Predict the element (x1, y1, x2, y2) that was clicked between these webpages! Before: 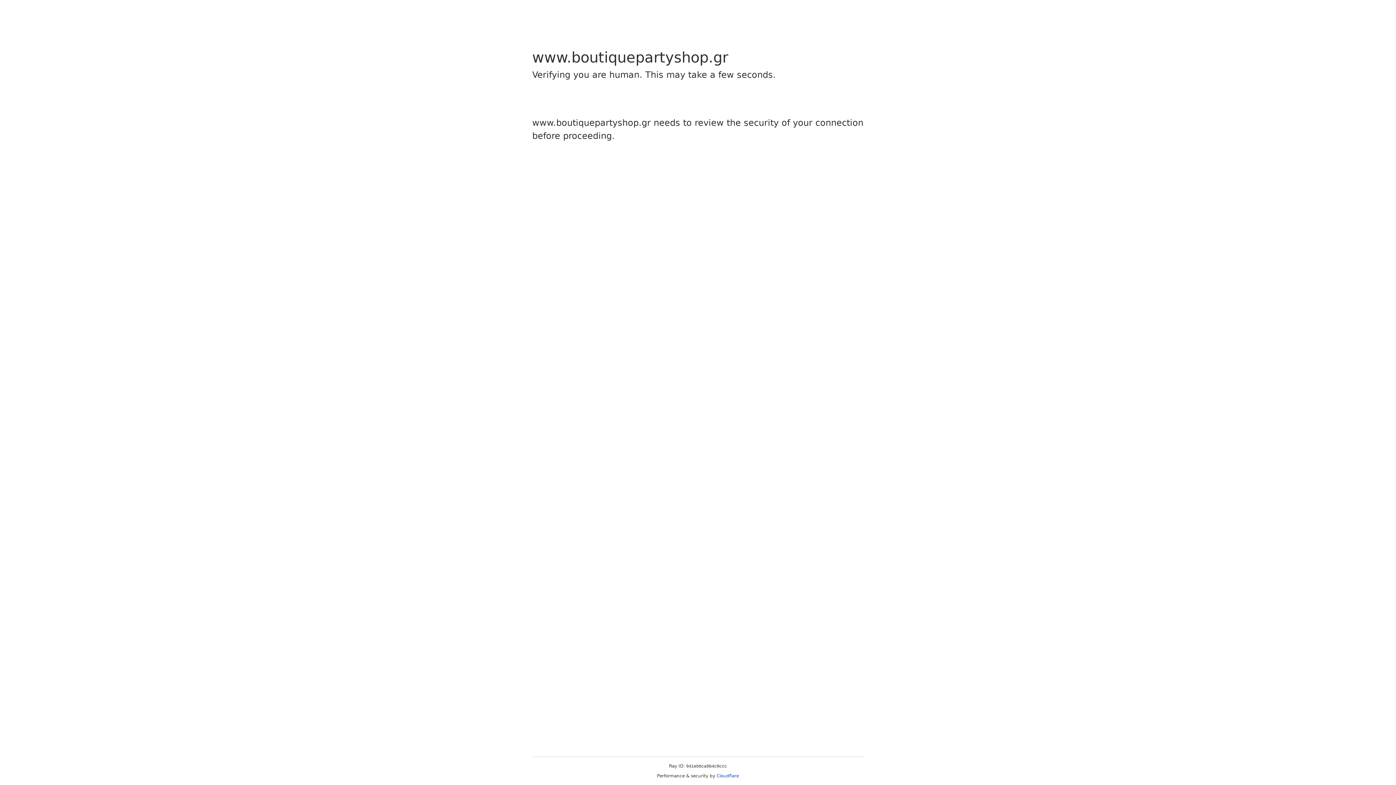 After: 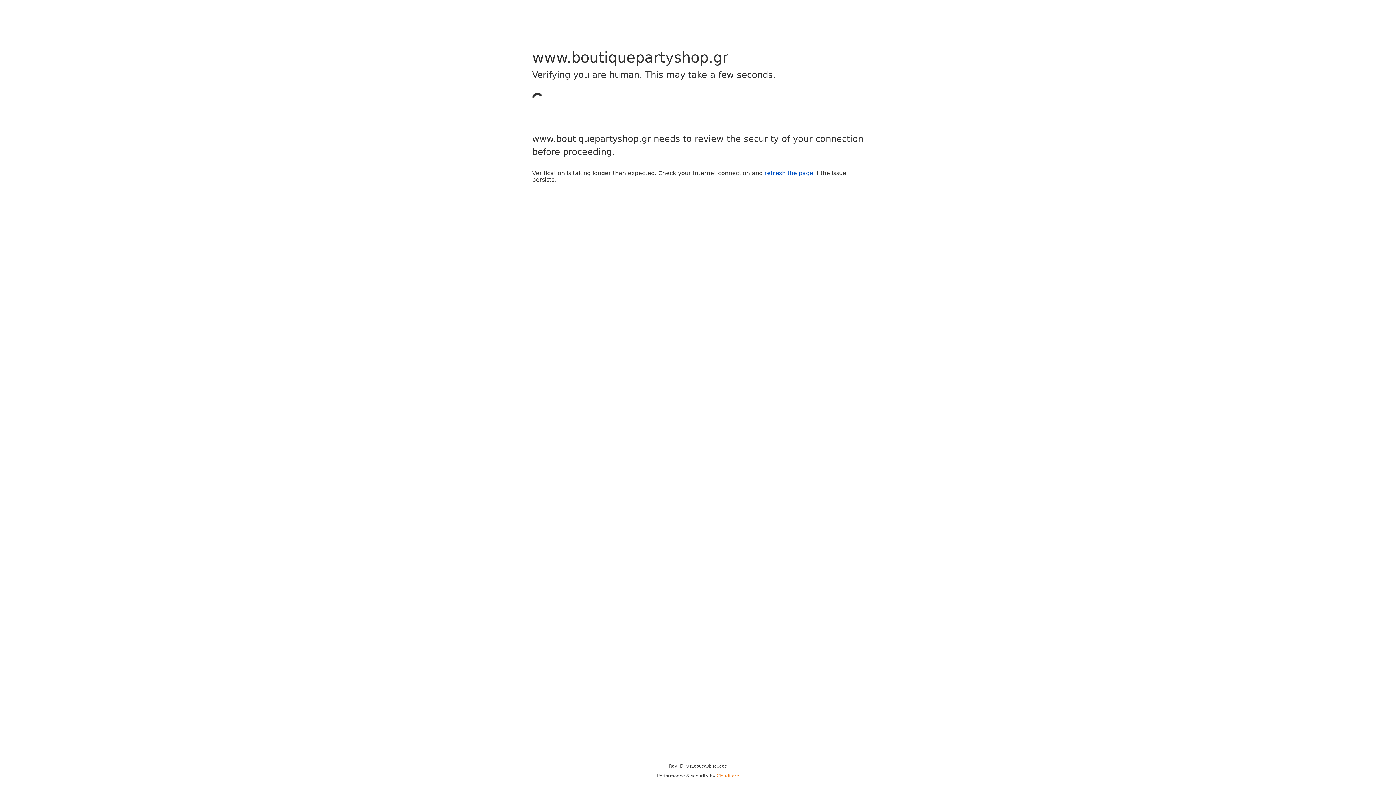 Action: label: Cloudflare bbox: (716, 773, 739, 778)